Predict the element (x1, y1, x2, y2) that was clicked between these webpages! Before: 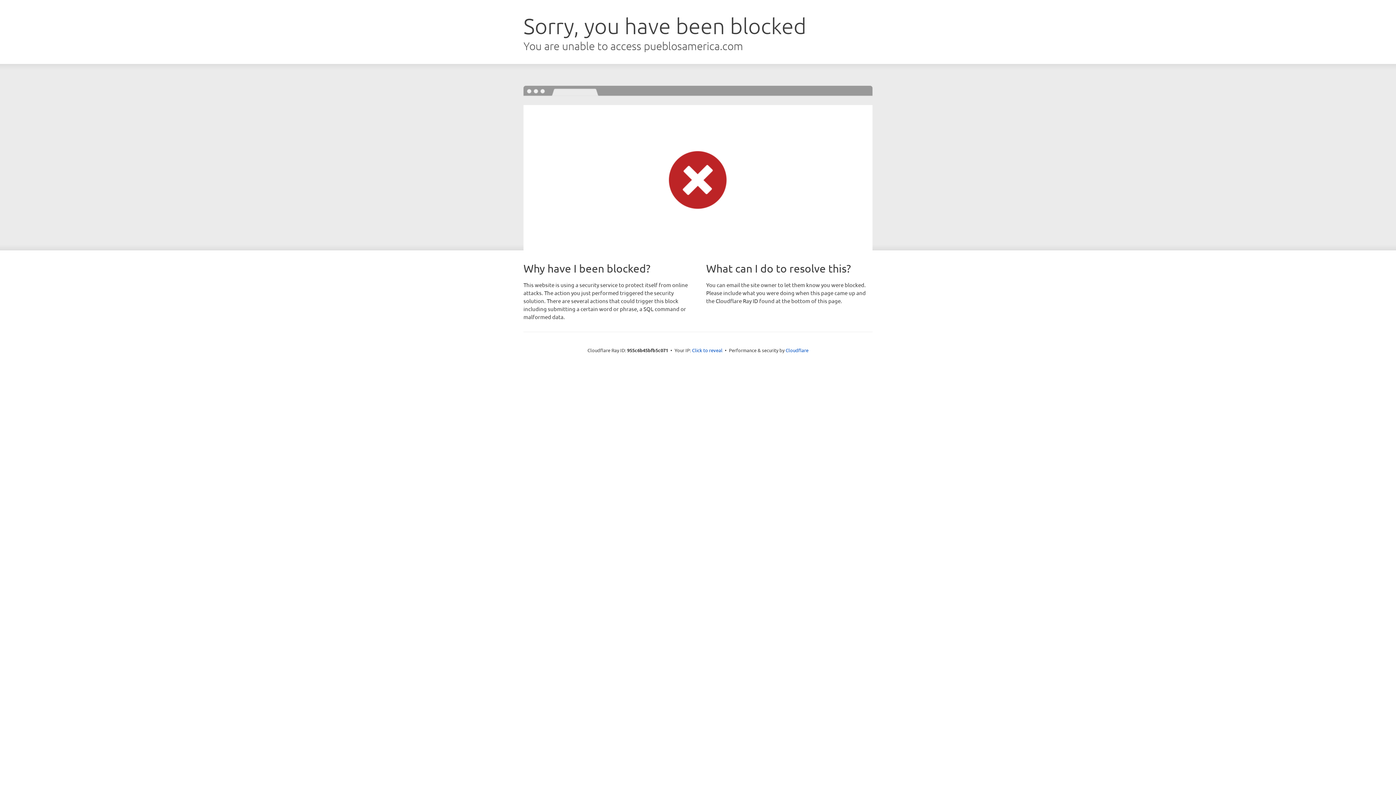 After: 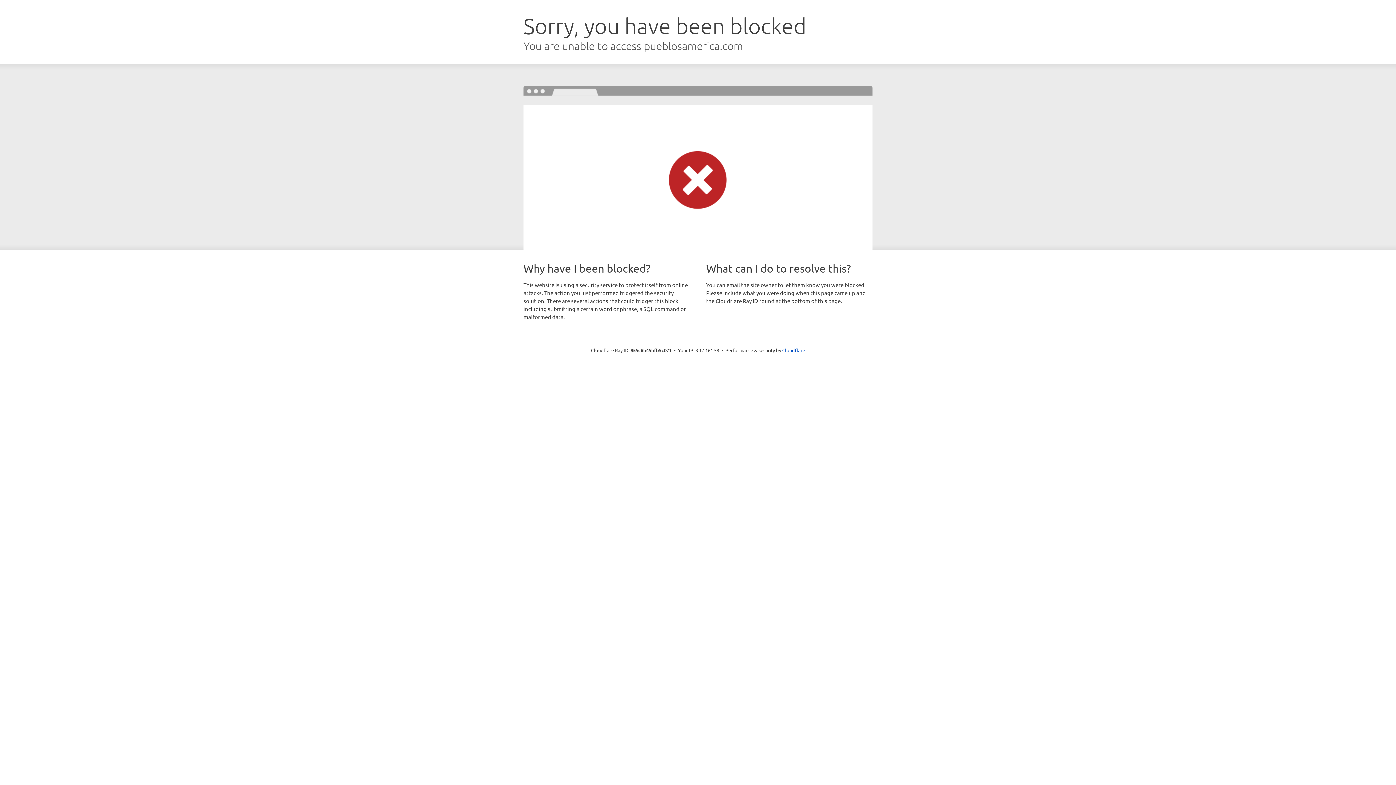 Action: bbox: (692, 346, 722, 353) label: Click to reveal